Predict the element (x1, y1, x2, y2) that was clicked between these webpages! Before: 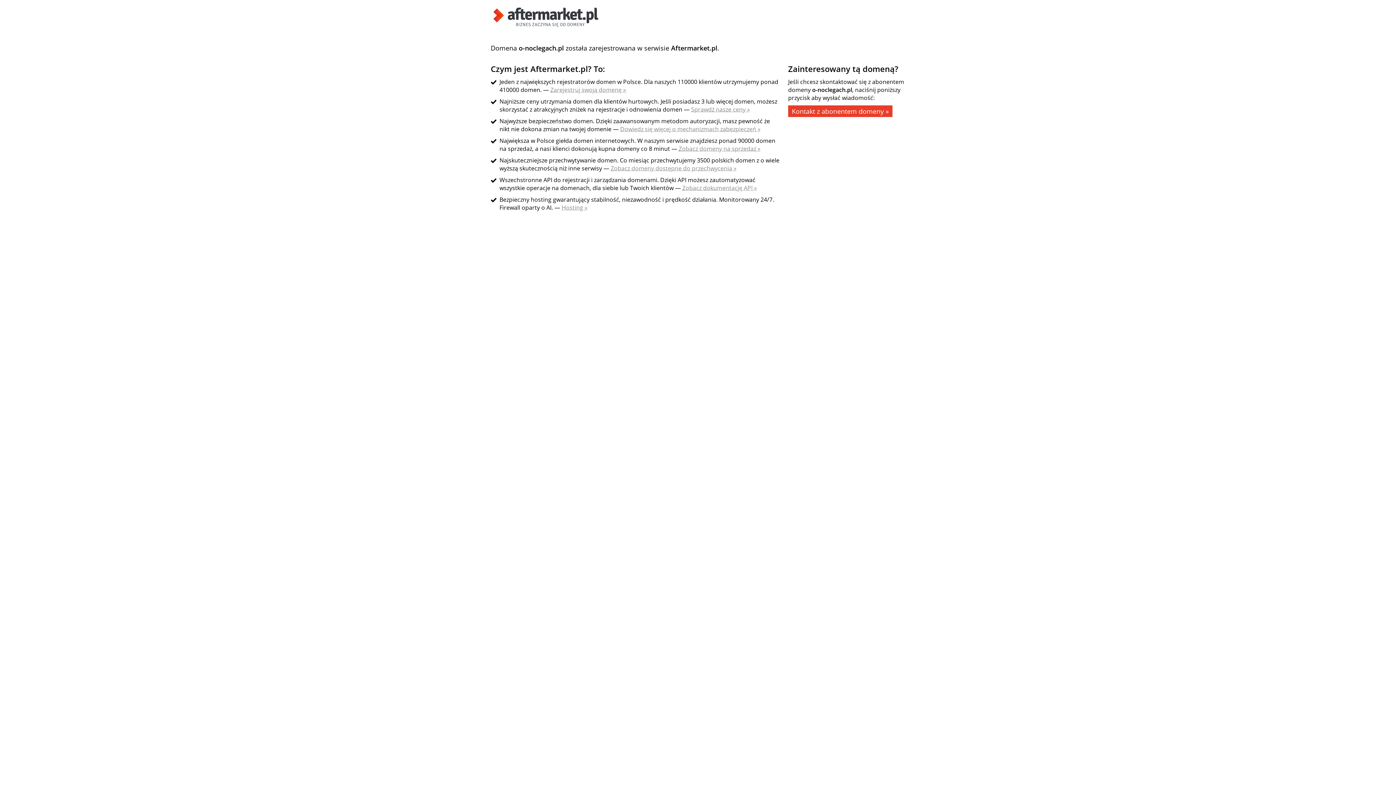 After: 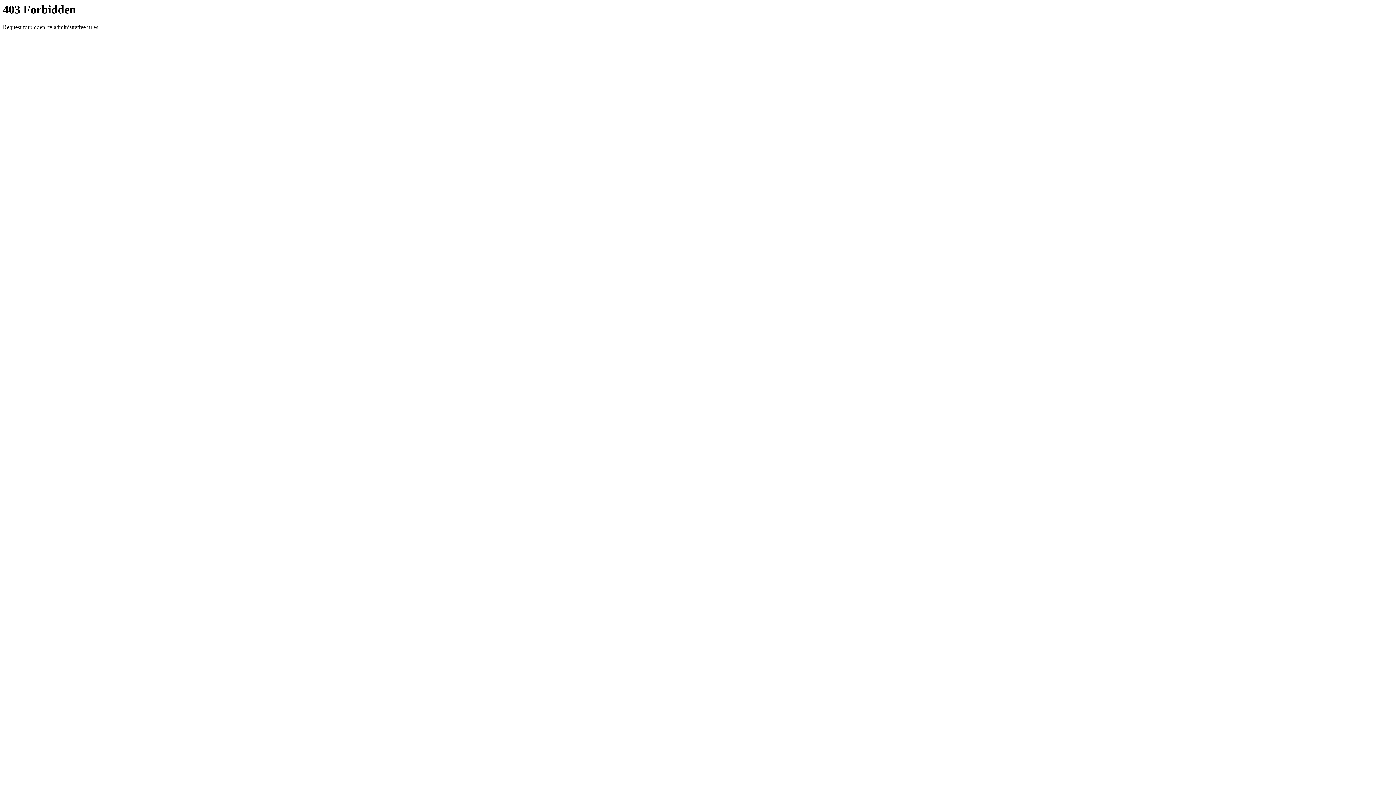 Action: bbox: (788, 105, 892, 117) label: Kontakt z abonentem domeny »